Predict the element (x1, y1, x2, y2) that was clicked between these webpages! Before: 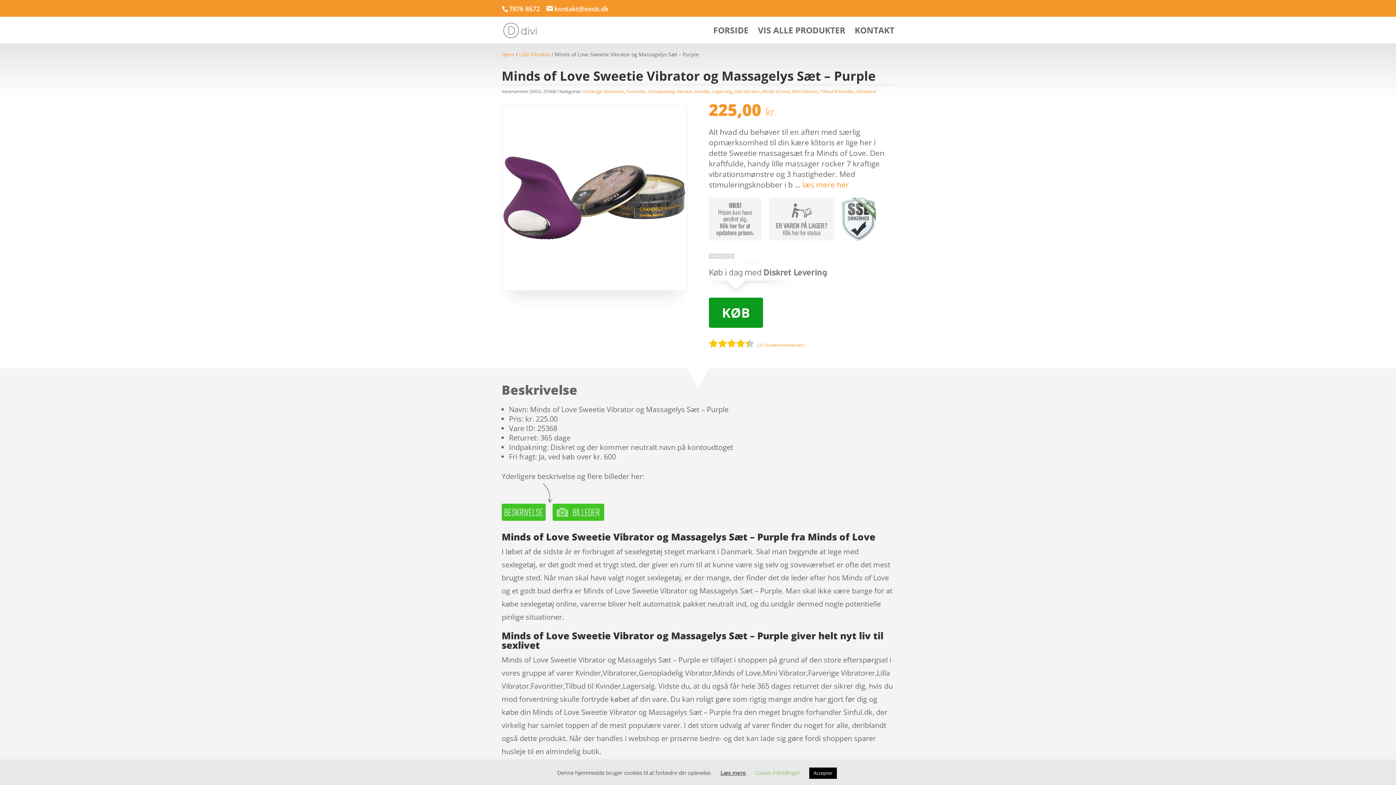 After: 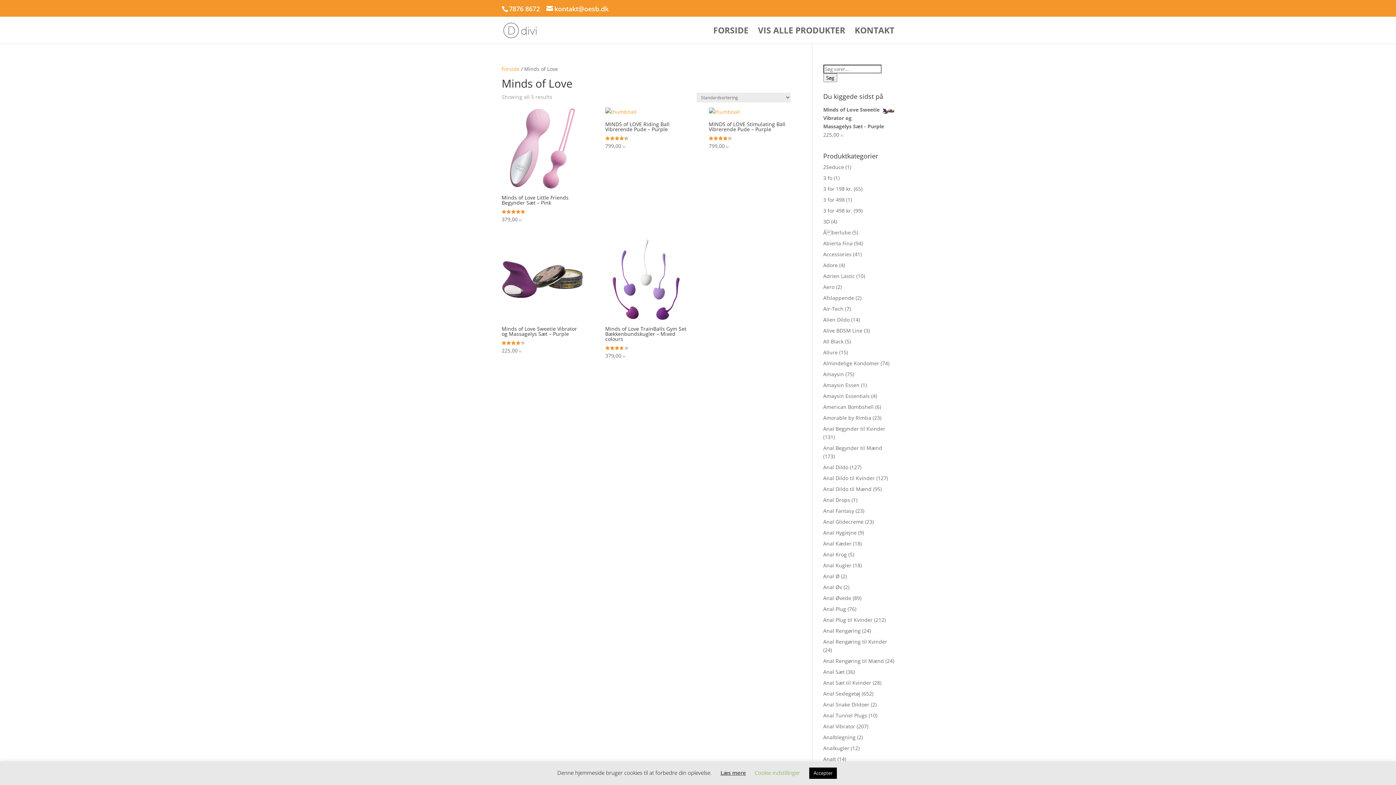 Action: label: Minds of Love bbox: (762, 88, 790, 94)